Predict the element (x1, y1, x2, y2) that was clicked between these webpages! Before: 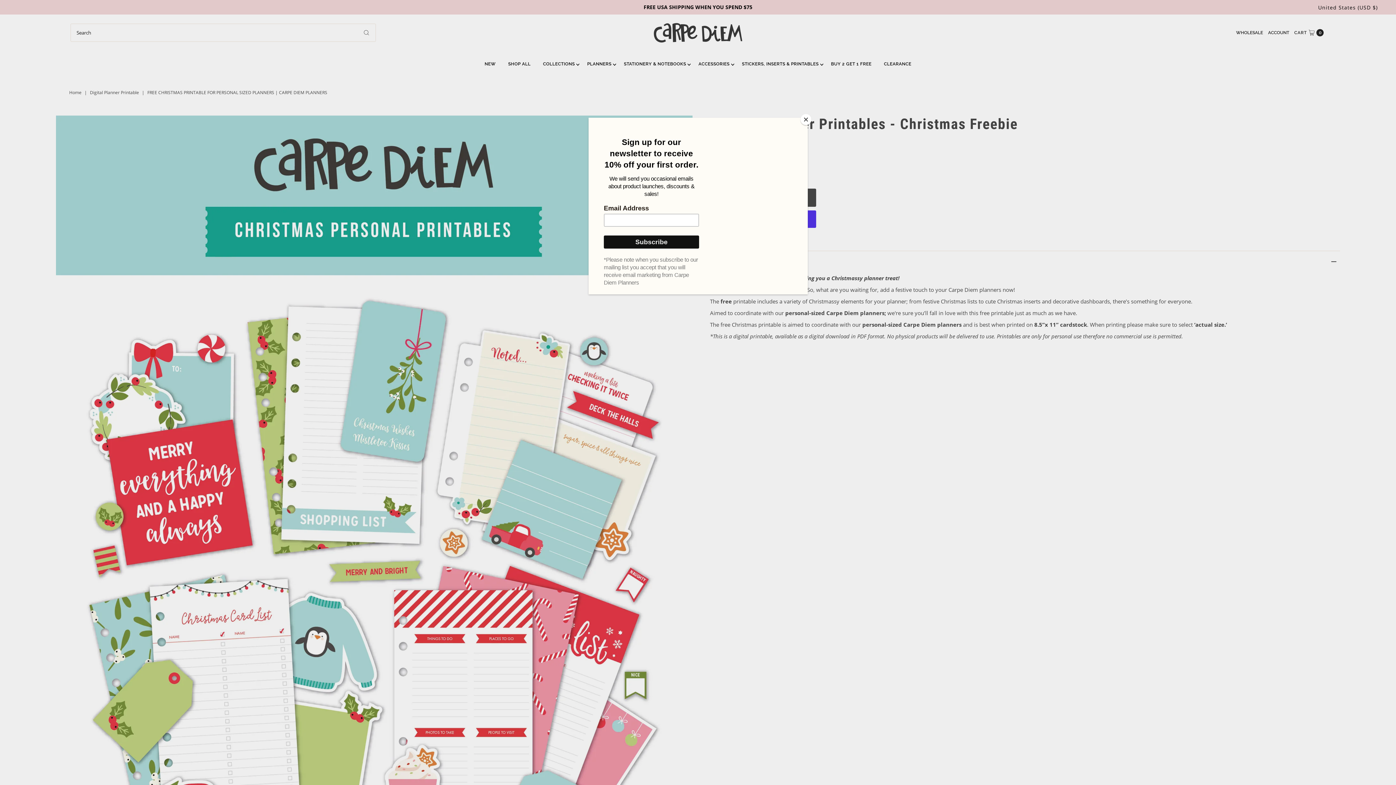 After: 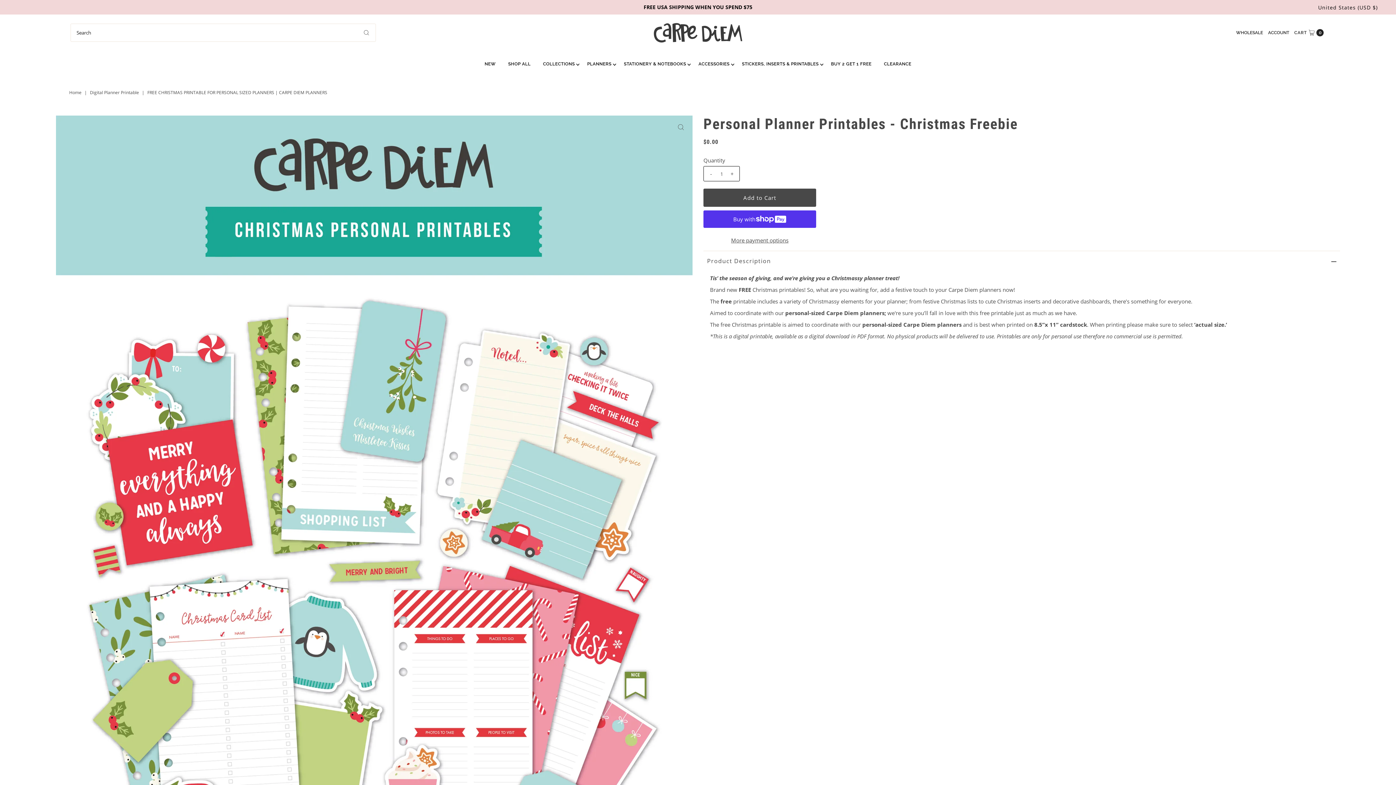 Action: label: Close bbox: (800, 114, 811, 125)